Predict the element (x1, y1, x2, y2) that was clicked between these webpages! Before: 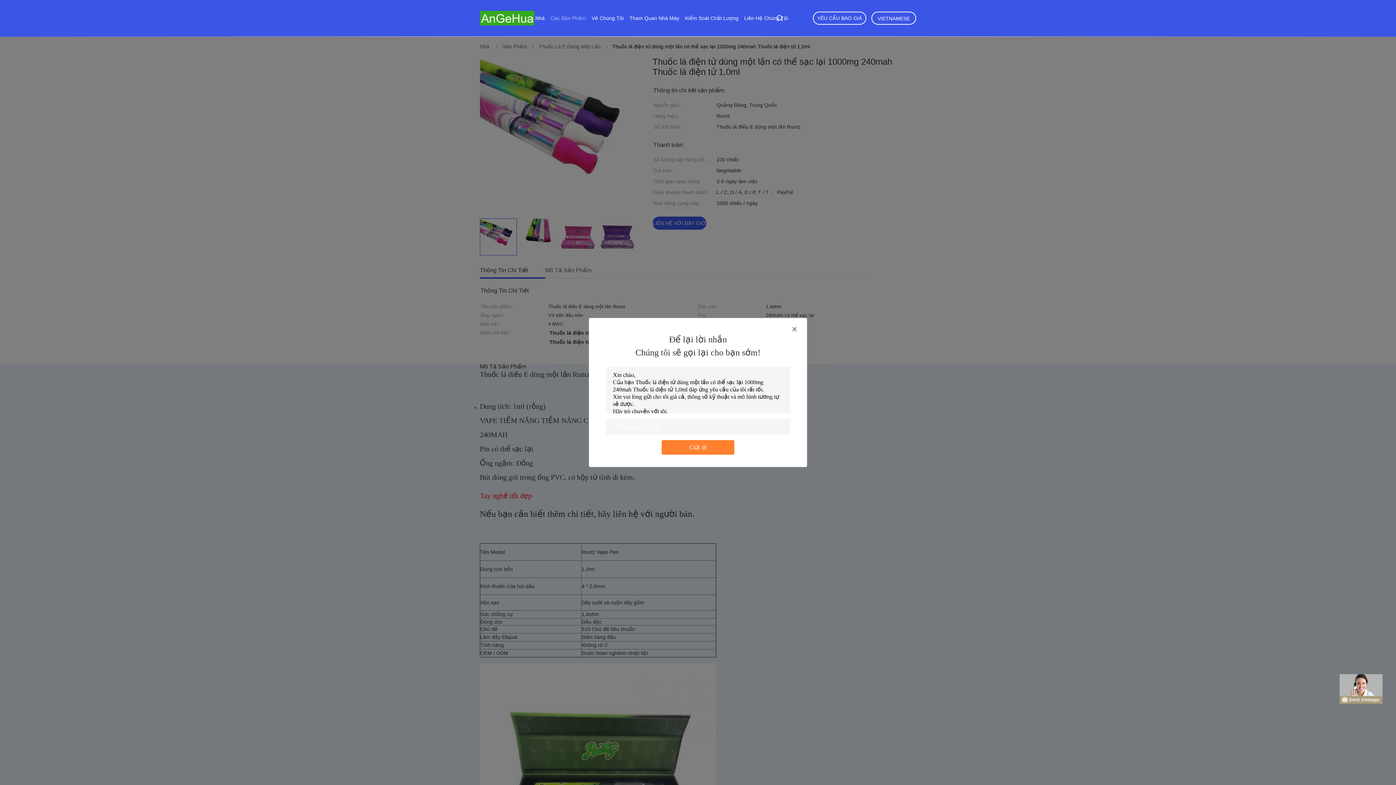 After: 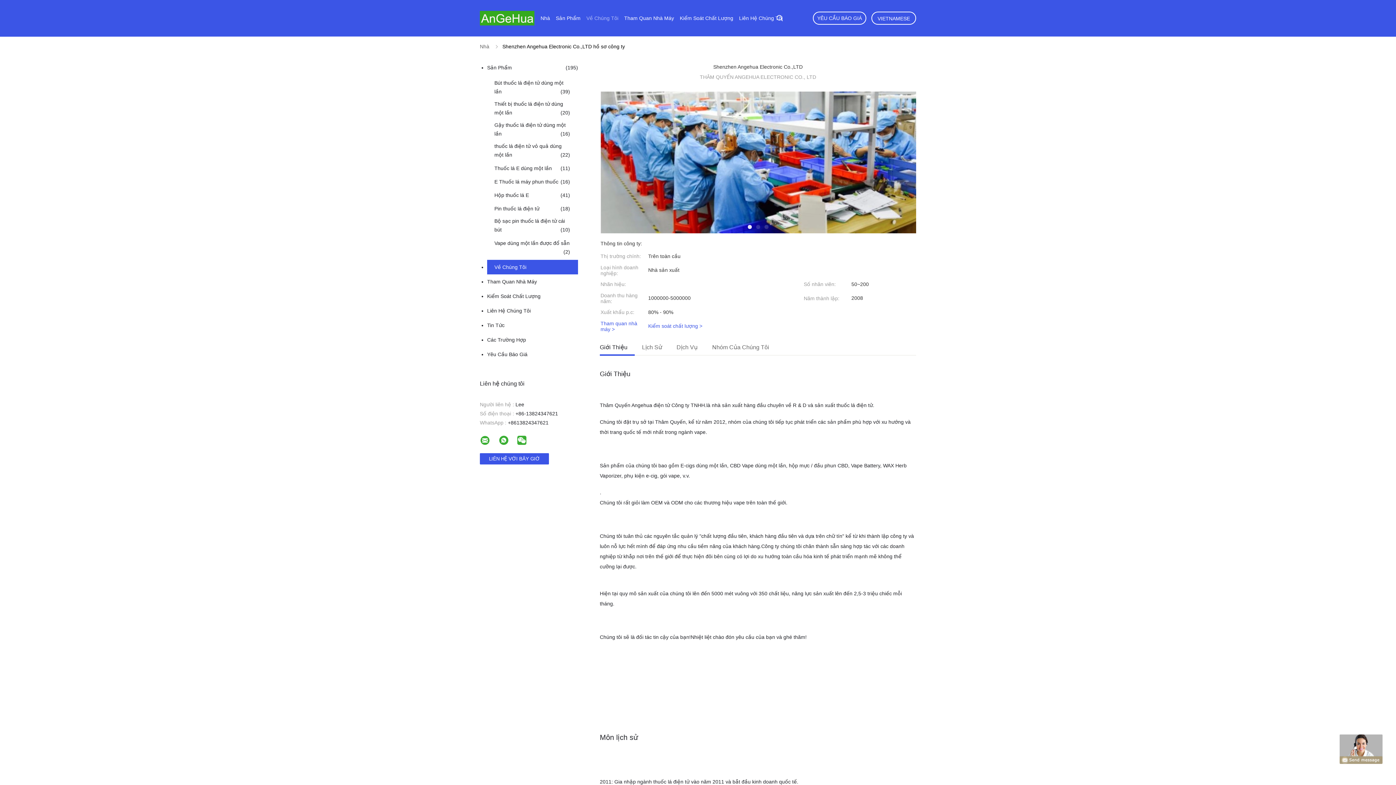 Action: label: Về Chúng Tôi bbox: (591, 15, 623, 21)